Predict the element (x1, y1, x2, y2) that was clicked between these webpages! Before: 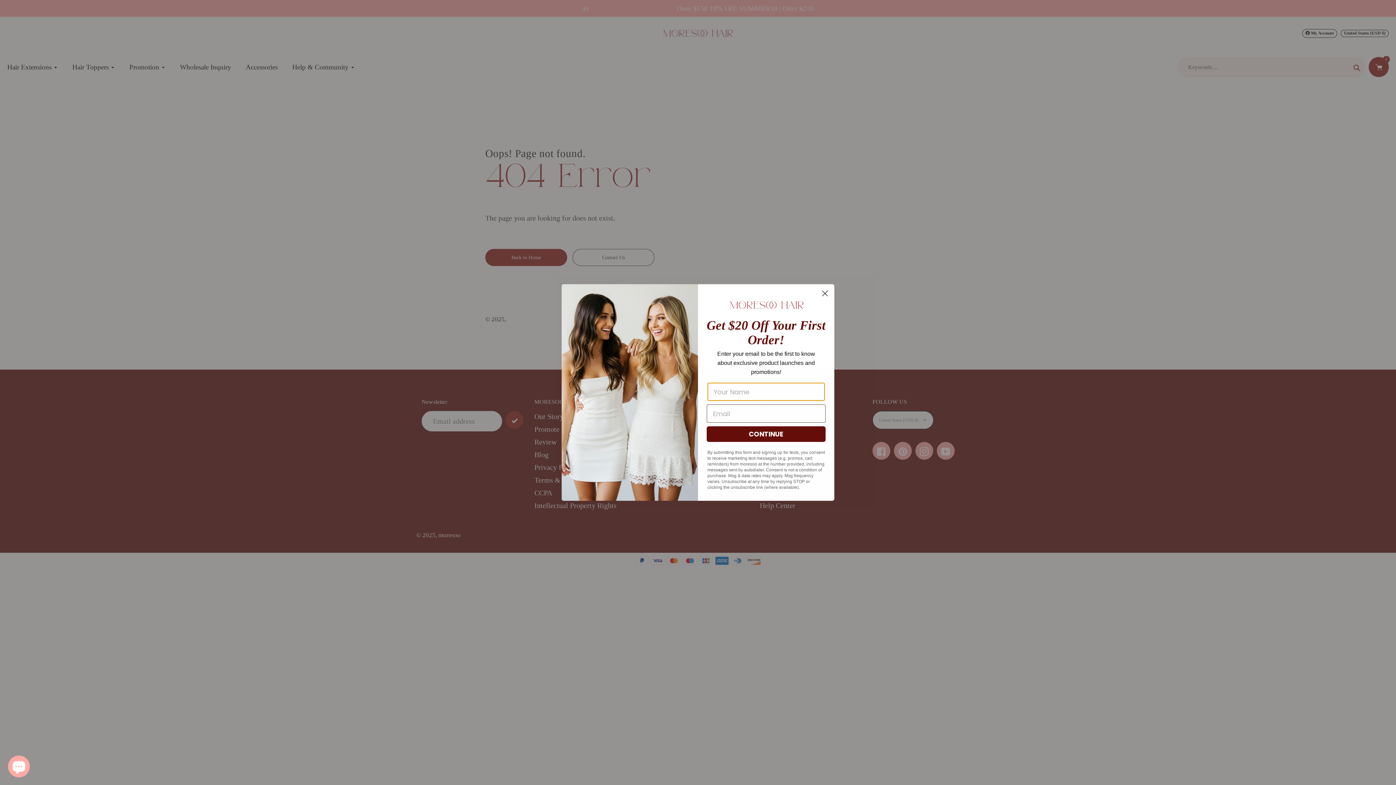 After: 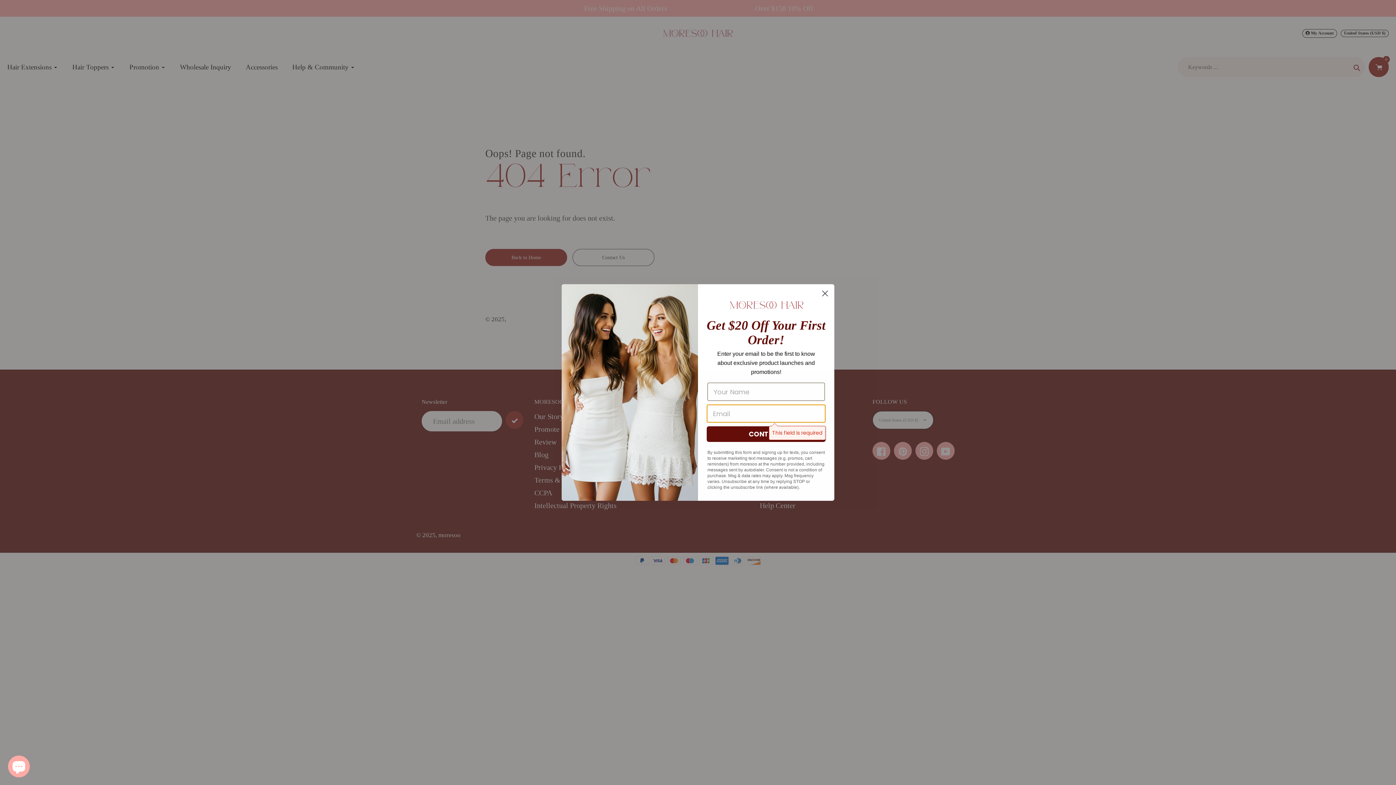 Action: label: CONTINUE bbox: (706, 426, 825, 442)